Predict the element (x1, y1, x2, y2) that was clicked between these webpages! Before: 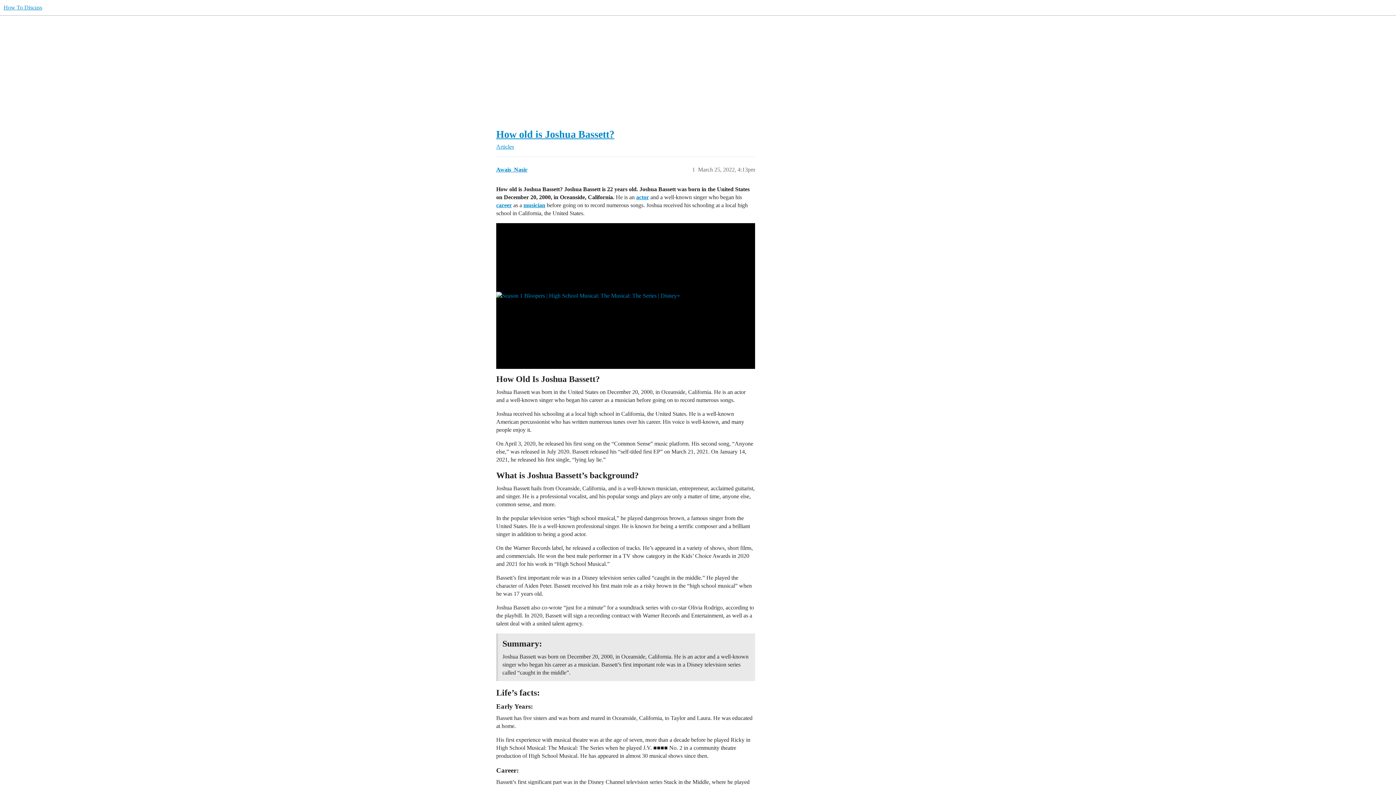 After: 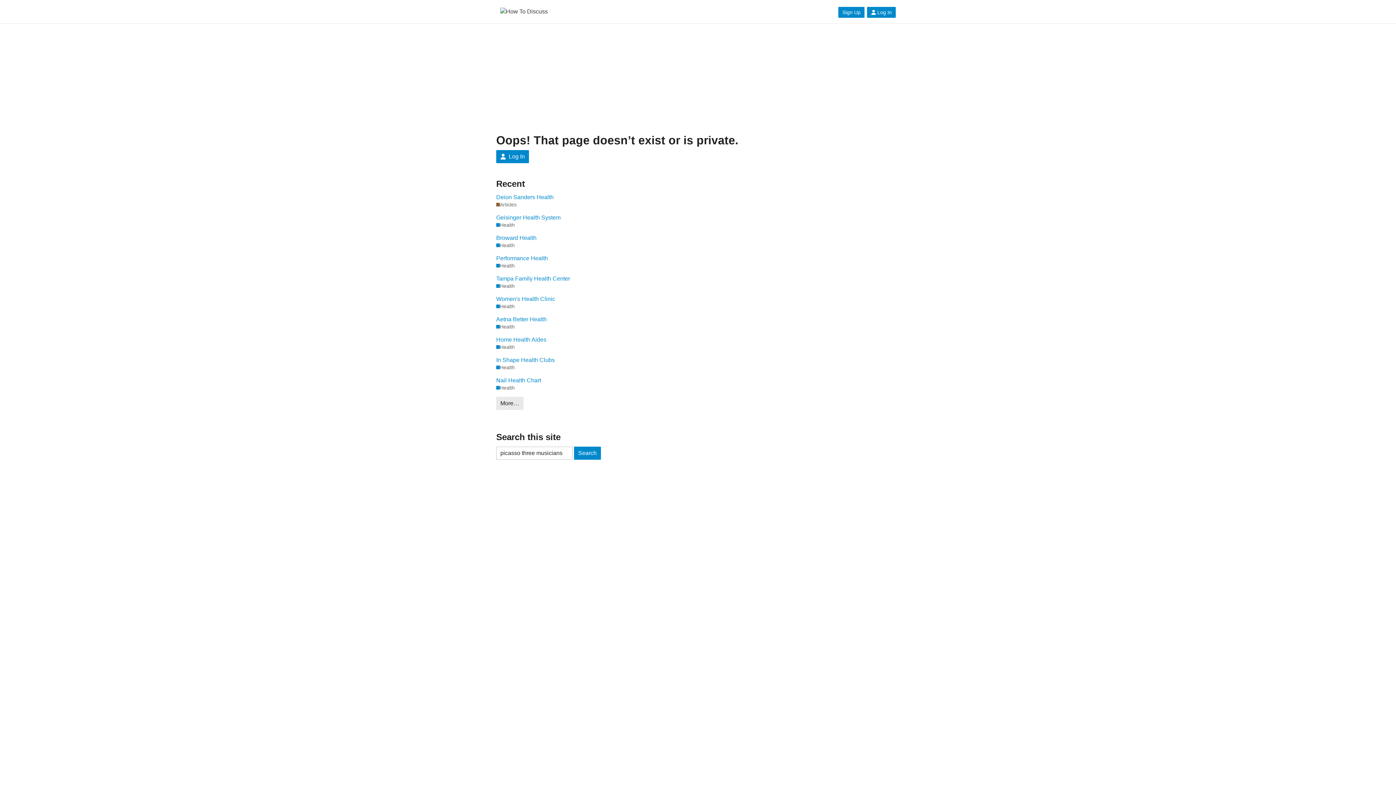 Action: bbox: (523, 202, 545, 208) label: musician